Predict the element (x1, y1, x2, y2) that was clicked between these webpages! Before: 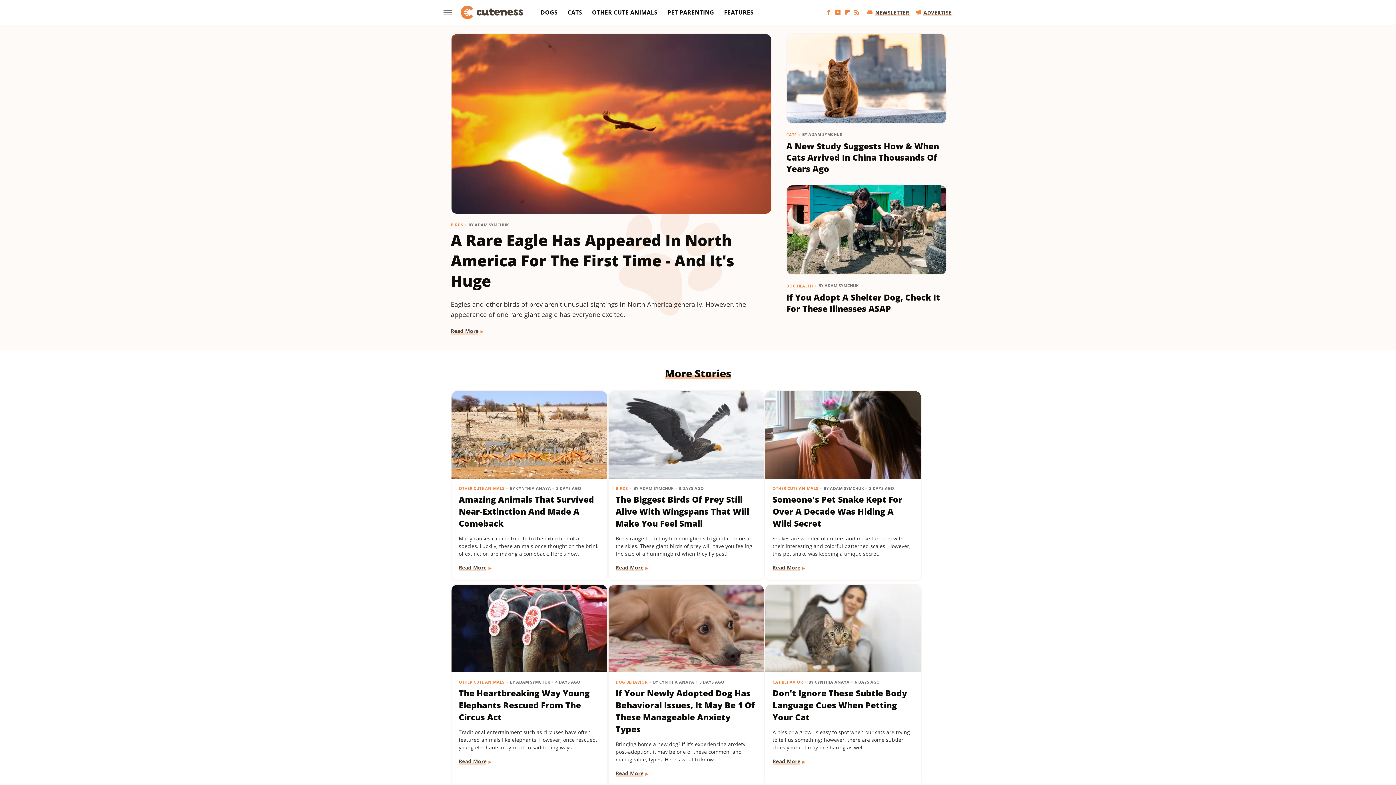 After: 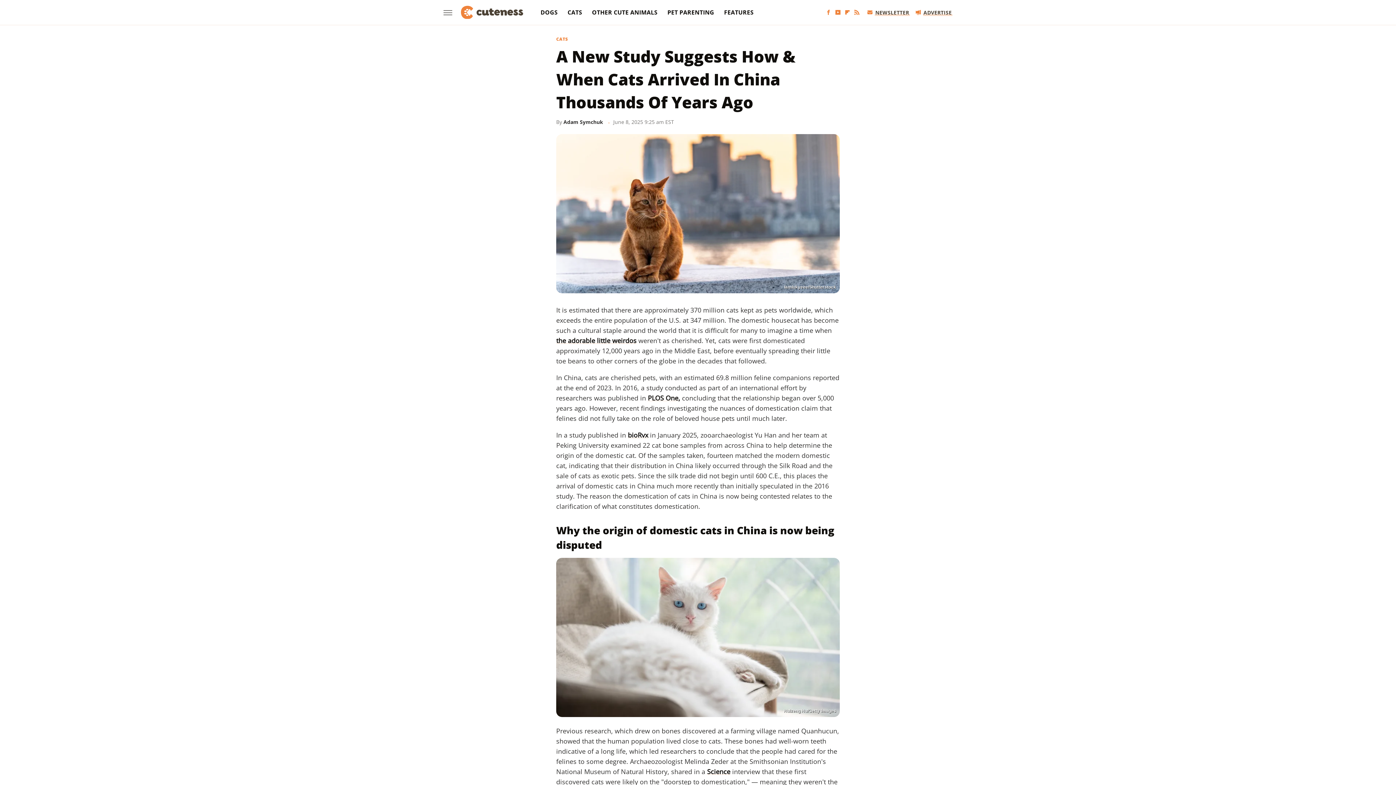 Action: bbox: (786, 140, 945, 174) label: A New Study Suggests How & When Cats Arrived In China Thousands Of Years Ago